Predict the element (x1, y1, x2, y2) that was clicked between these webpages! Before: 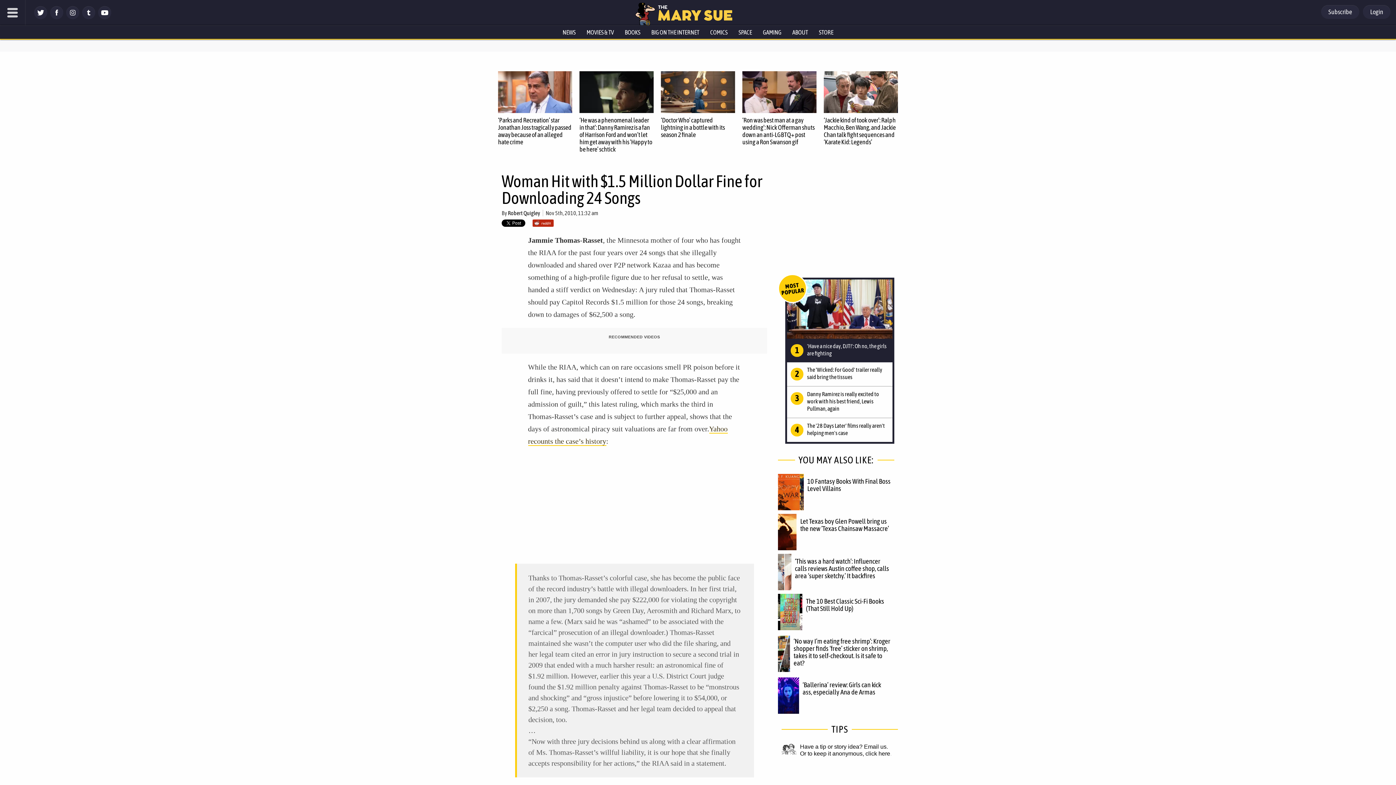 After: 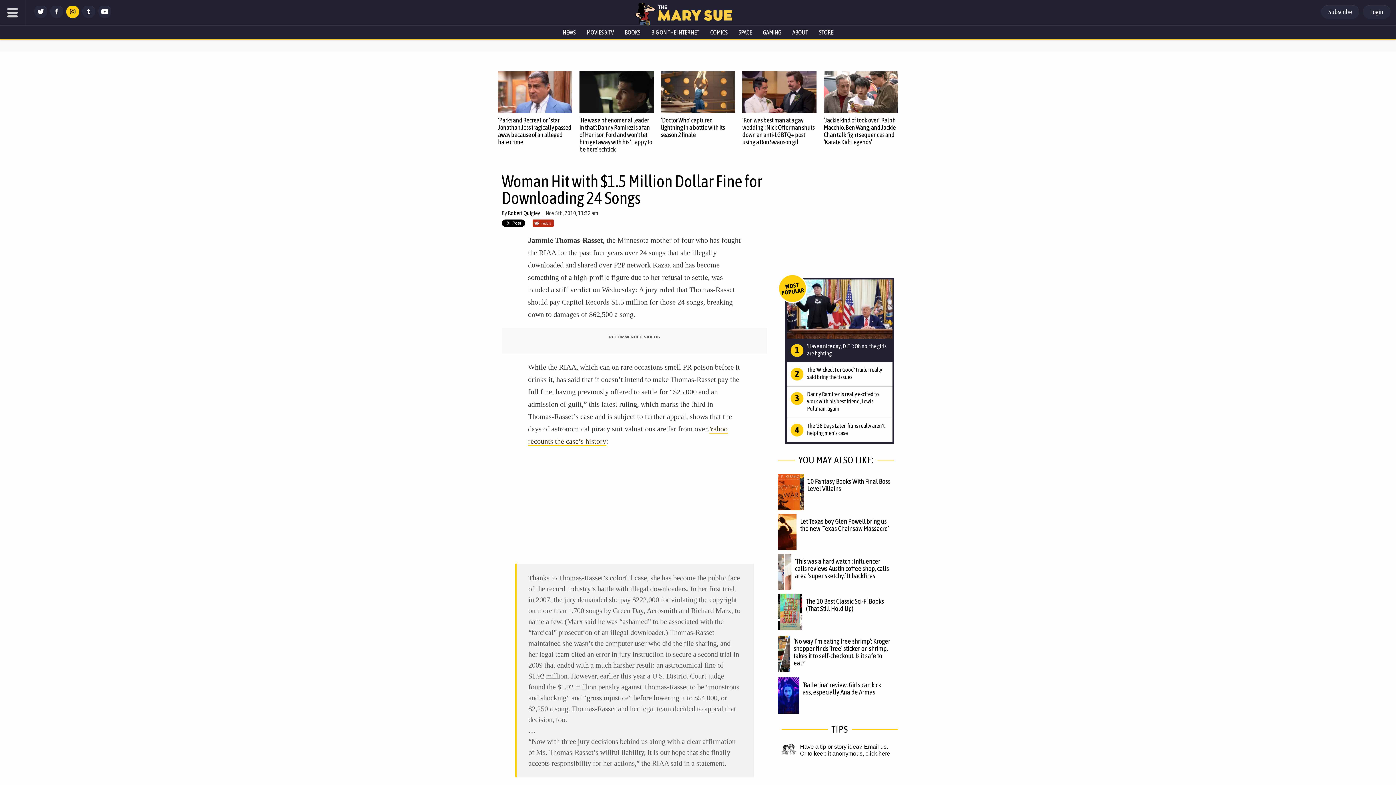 Action: bbox: (66, 14, 79, 20)